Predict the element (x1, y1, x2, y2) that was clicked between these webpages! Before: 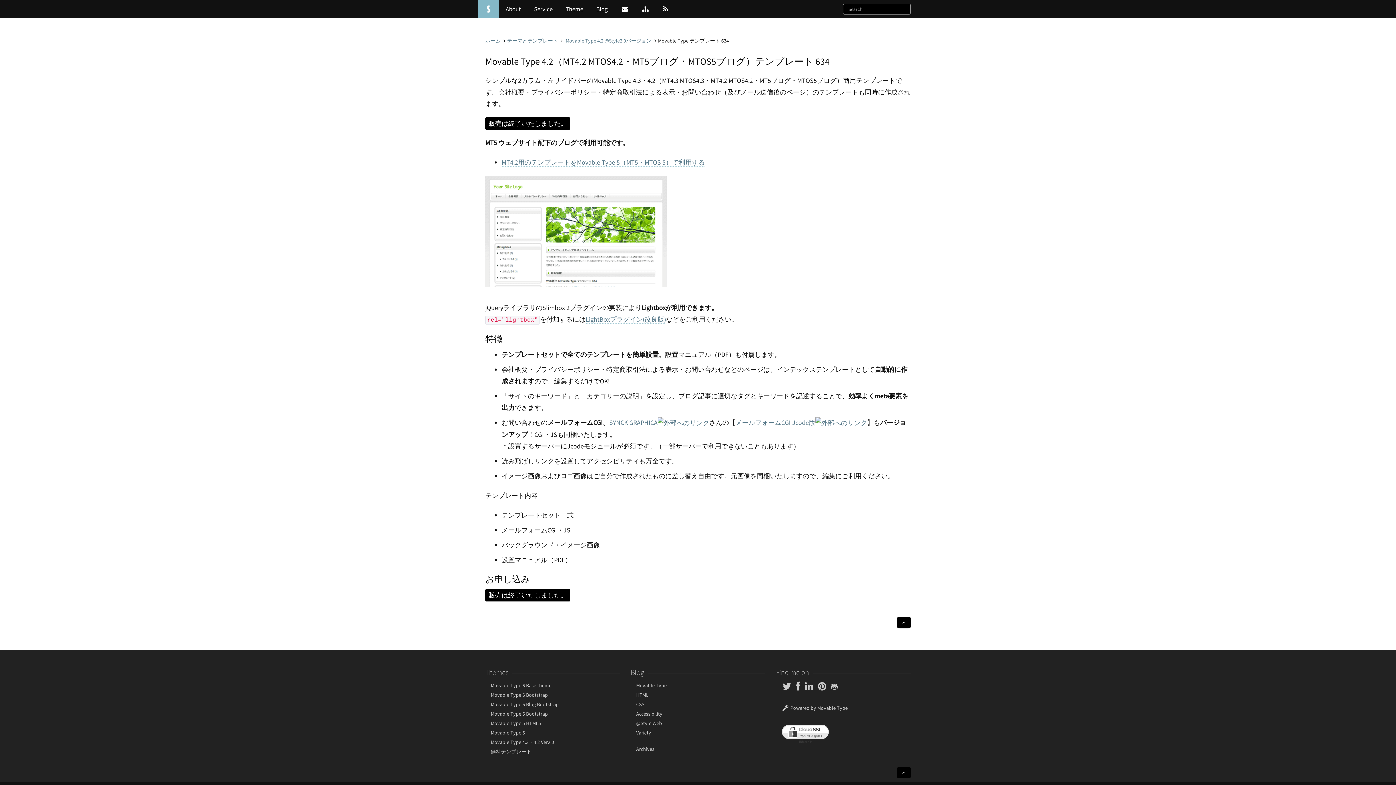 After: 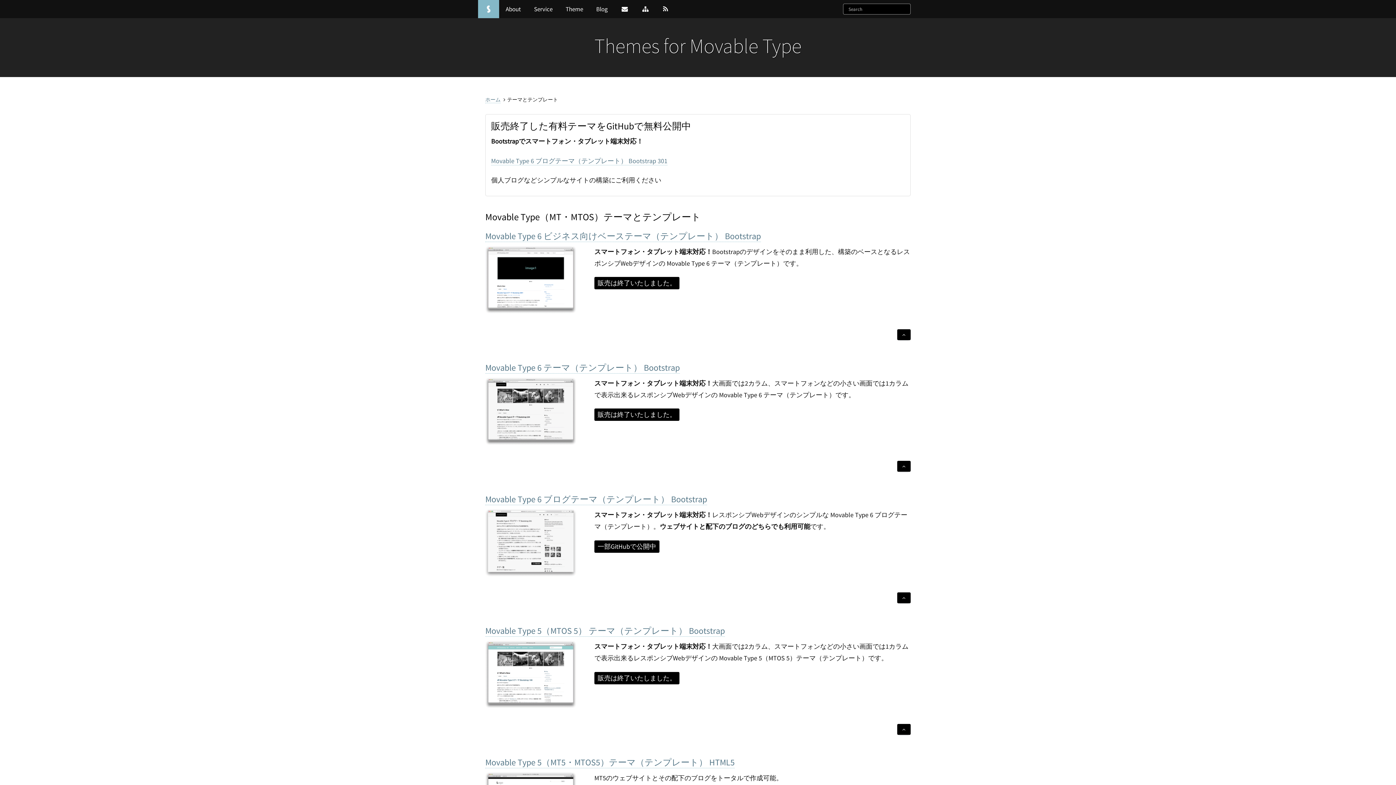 Action: bbox: (507, 37, 558, 44) label: テーマとテンプレート